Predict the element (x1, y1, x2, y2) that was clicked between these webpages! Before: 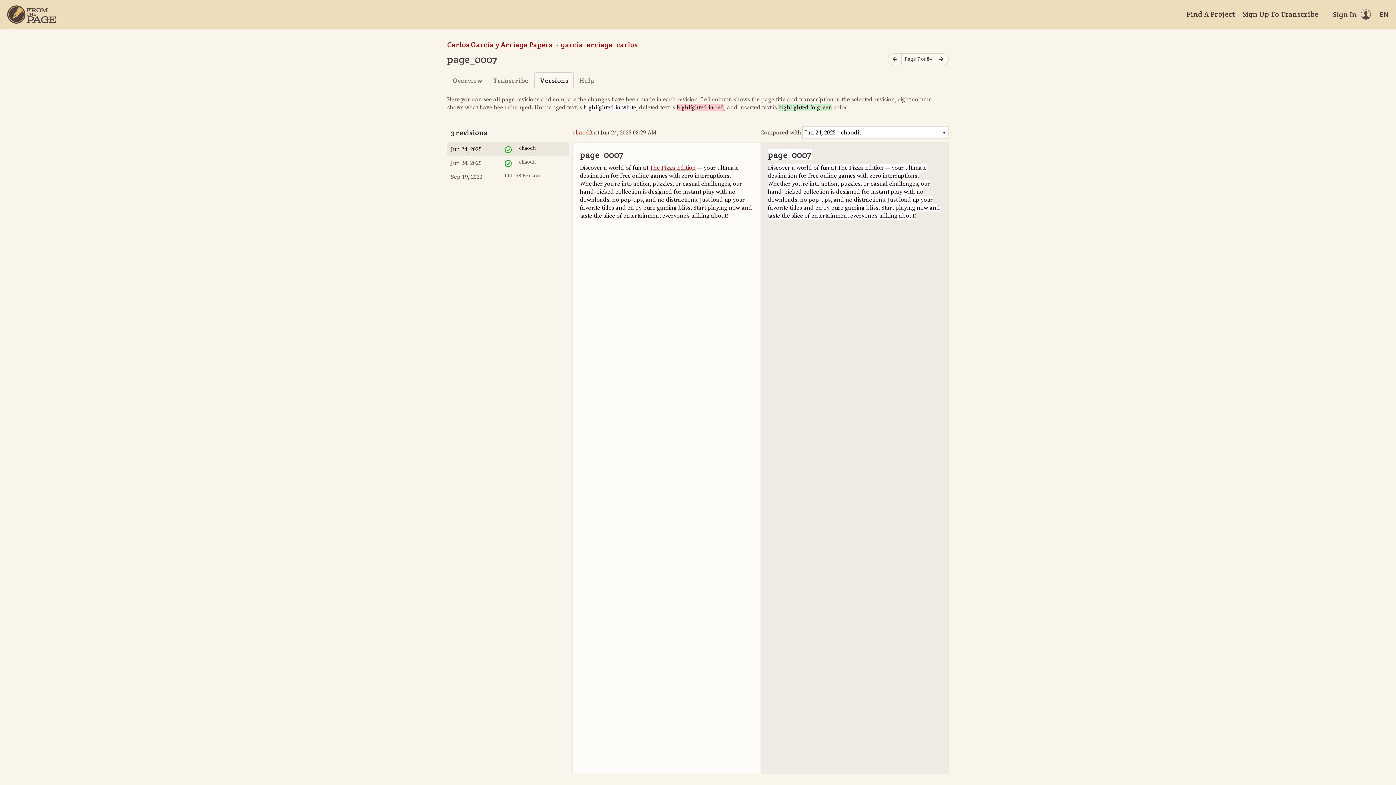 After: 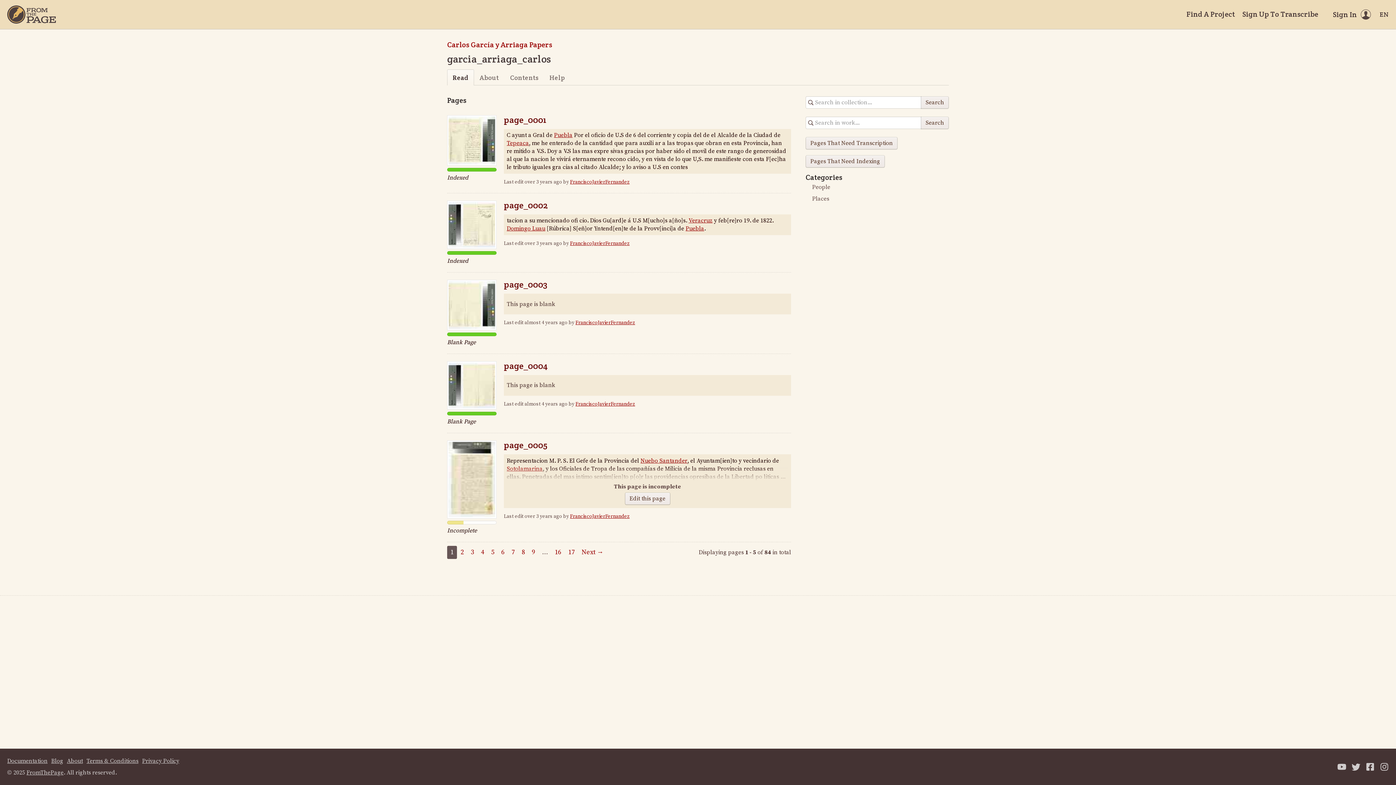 Action: bbox: (561, 40, 637, 49) label: garcia_arriaga_carlos